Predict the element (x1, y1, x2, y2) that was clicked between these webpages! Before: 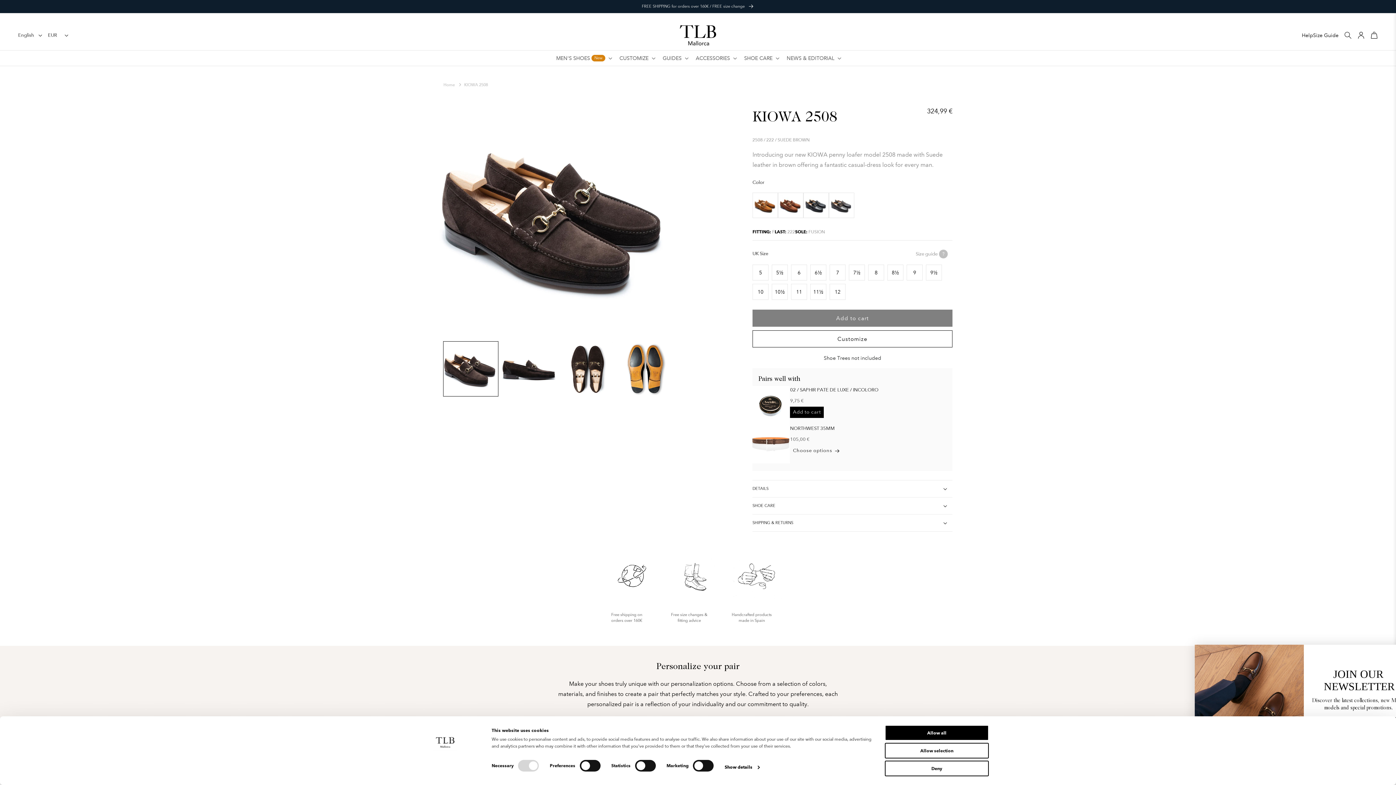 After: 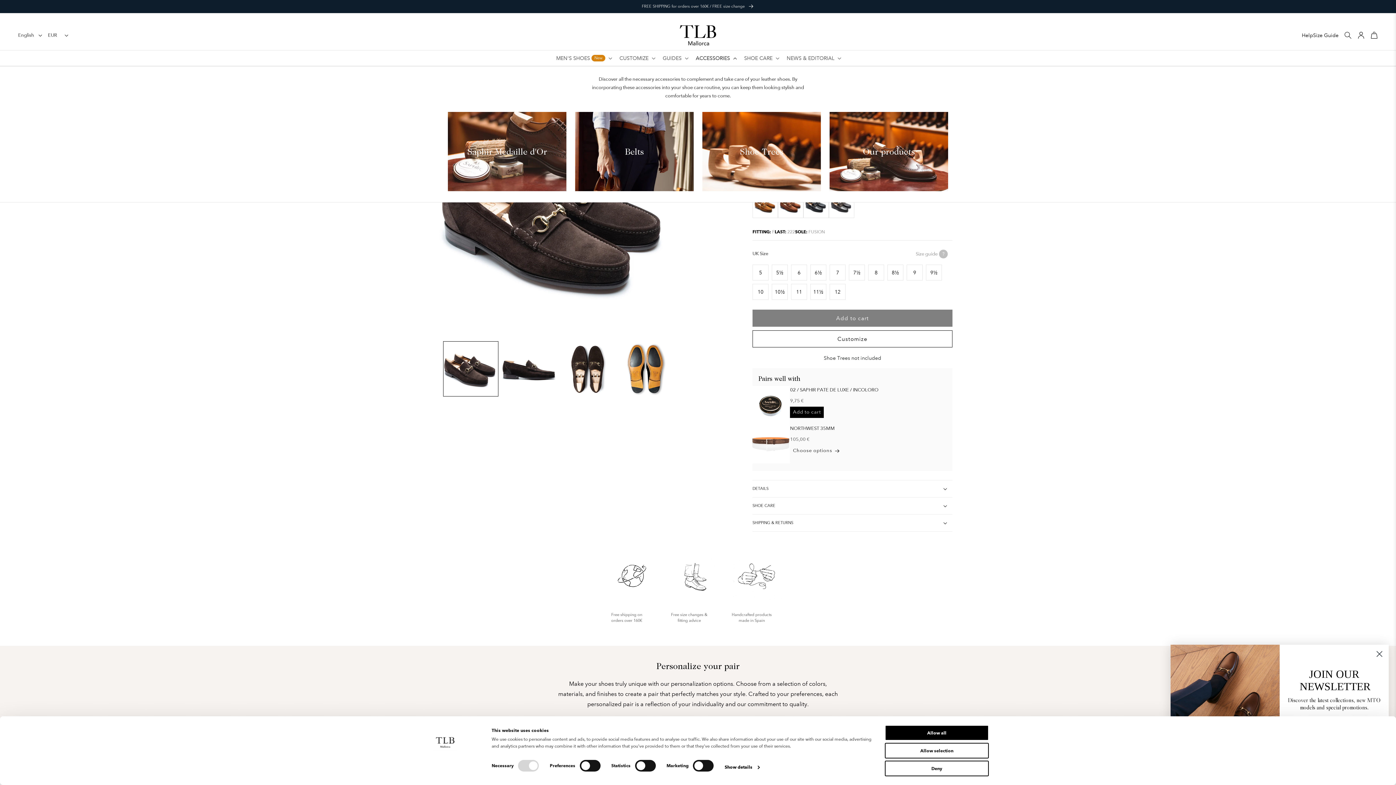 Action: bbox: (691, 50, 740, 65) label: ACCESSORIES